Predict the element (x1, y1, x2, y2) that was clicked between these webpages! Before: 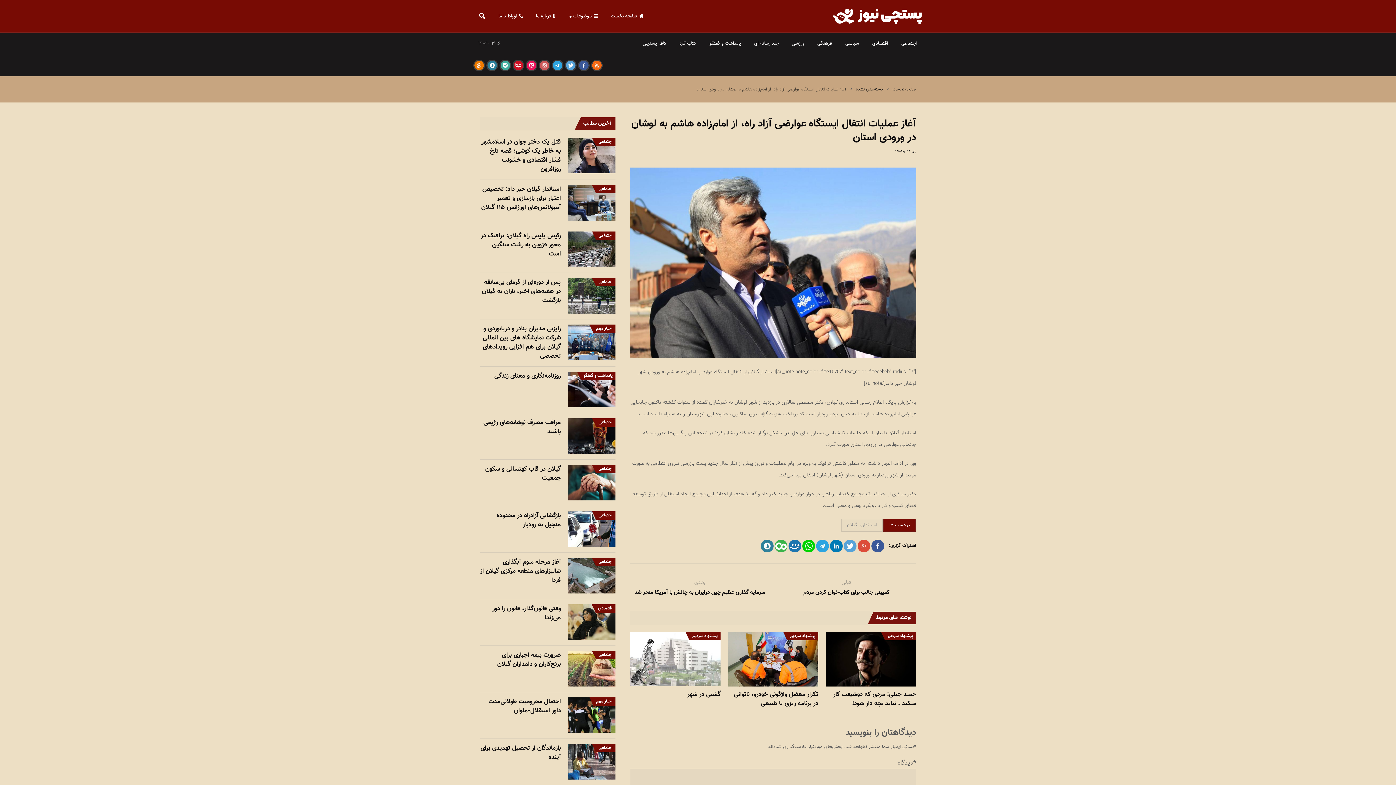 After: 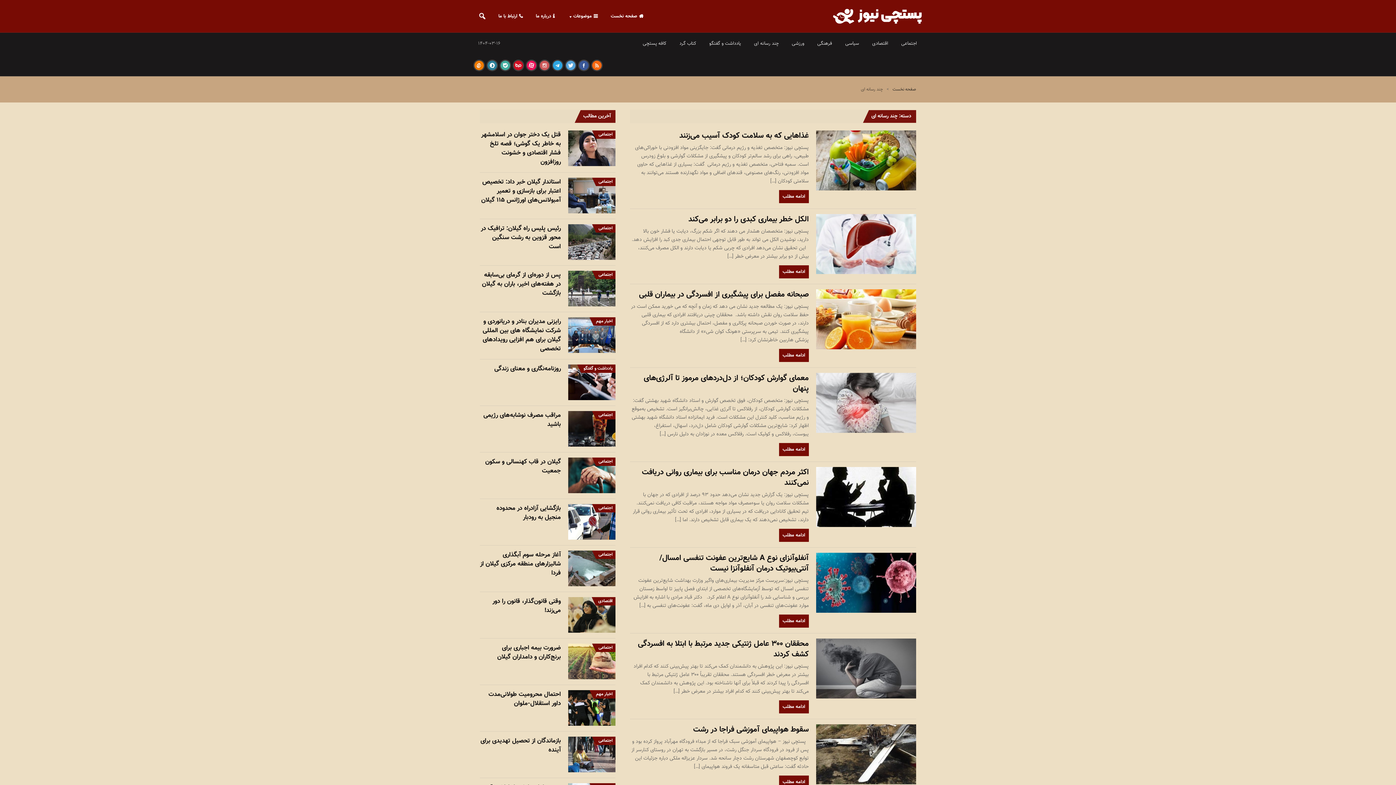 Action: bbox: (747, 32, 785, 54) label: چند رسانه ای